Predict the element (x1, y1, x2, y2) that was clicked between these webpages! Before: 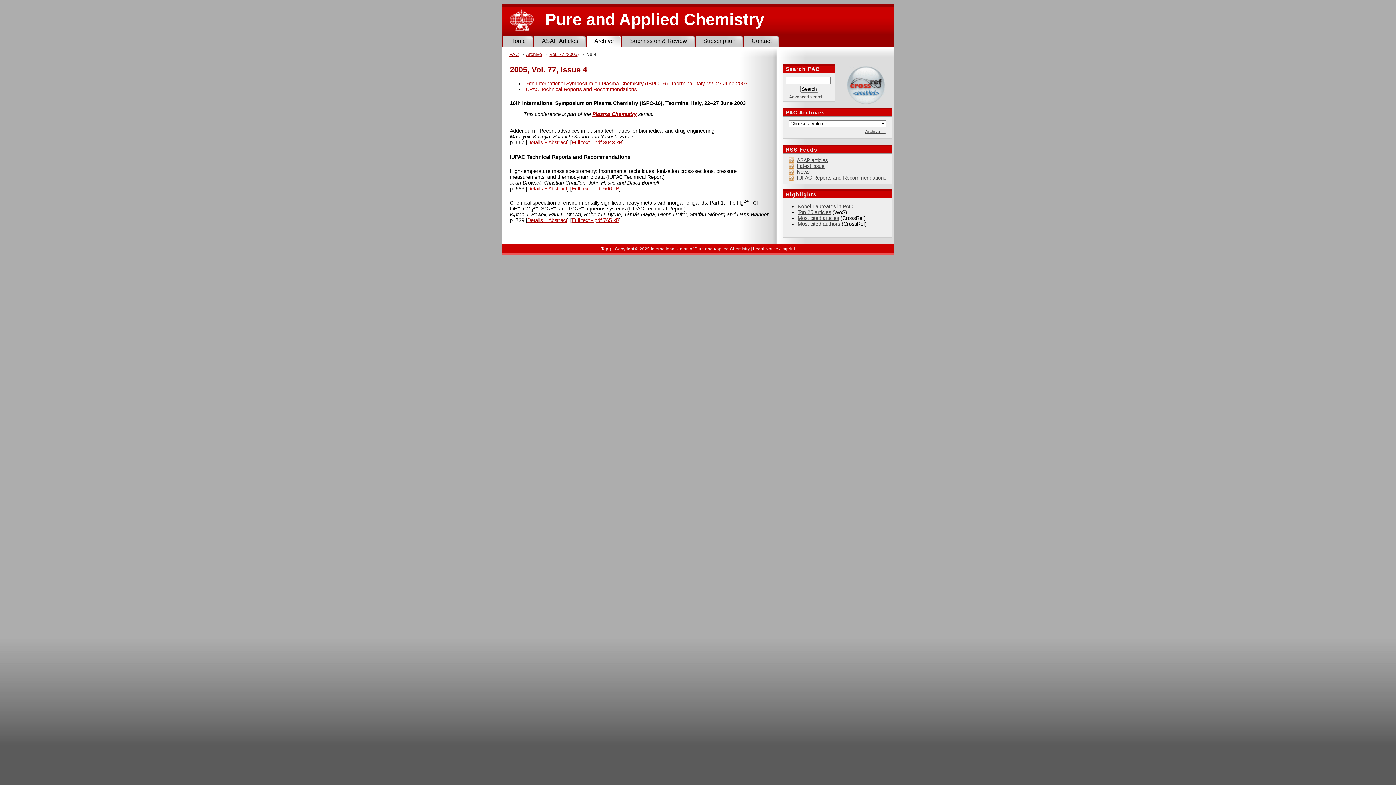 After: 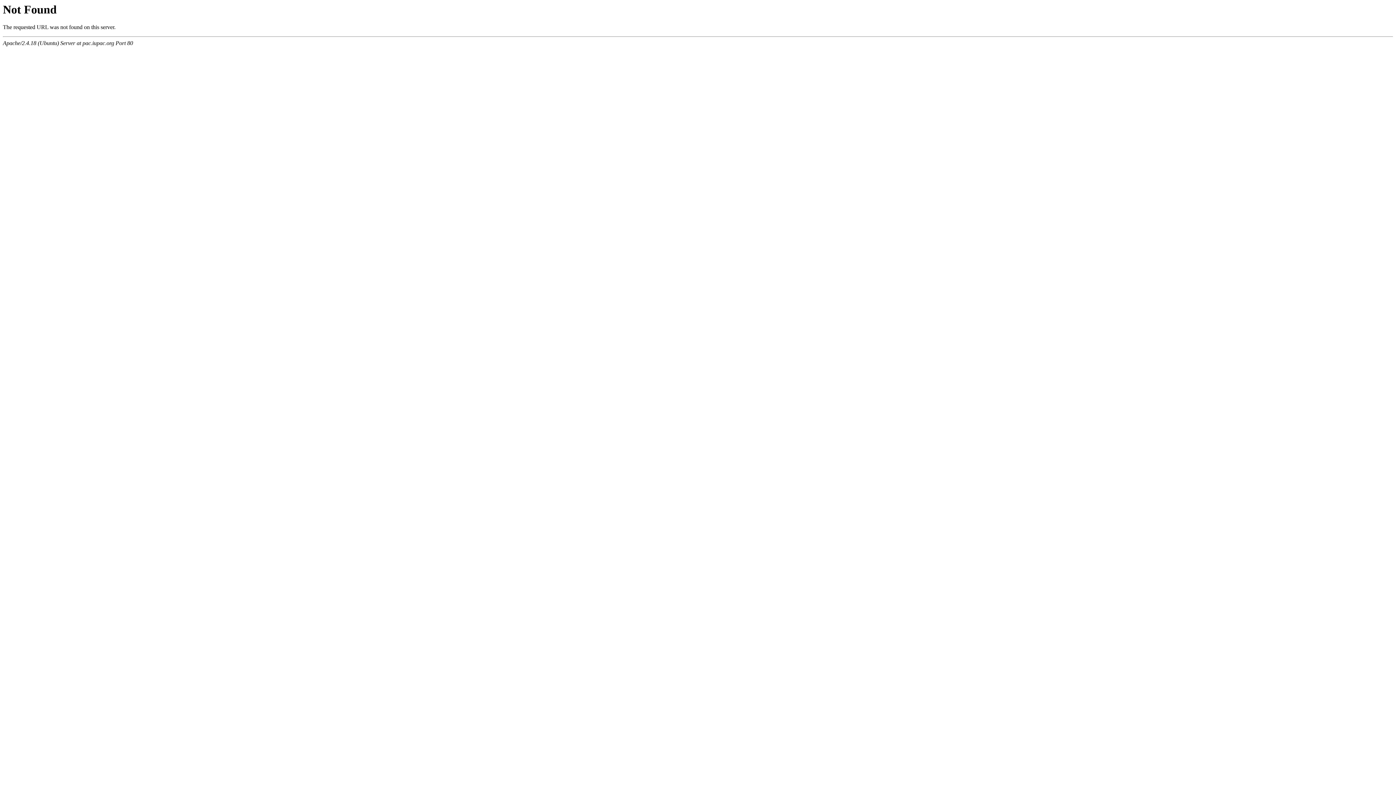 Action: bbox: (571, 185, 619, 191) label: Full text - pdf 566 kB